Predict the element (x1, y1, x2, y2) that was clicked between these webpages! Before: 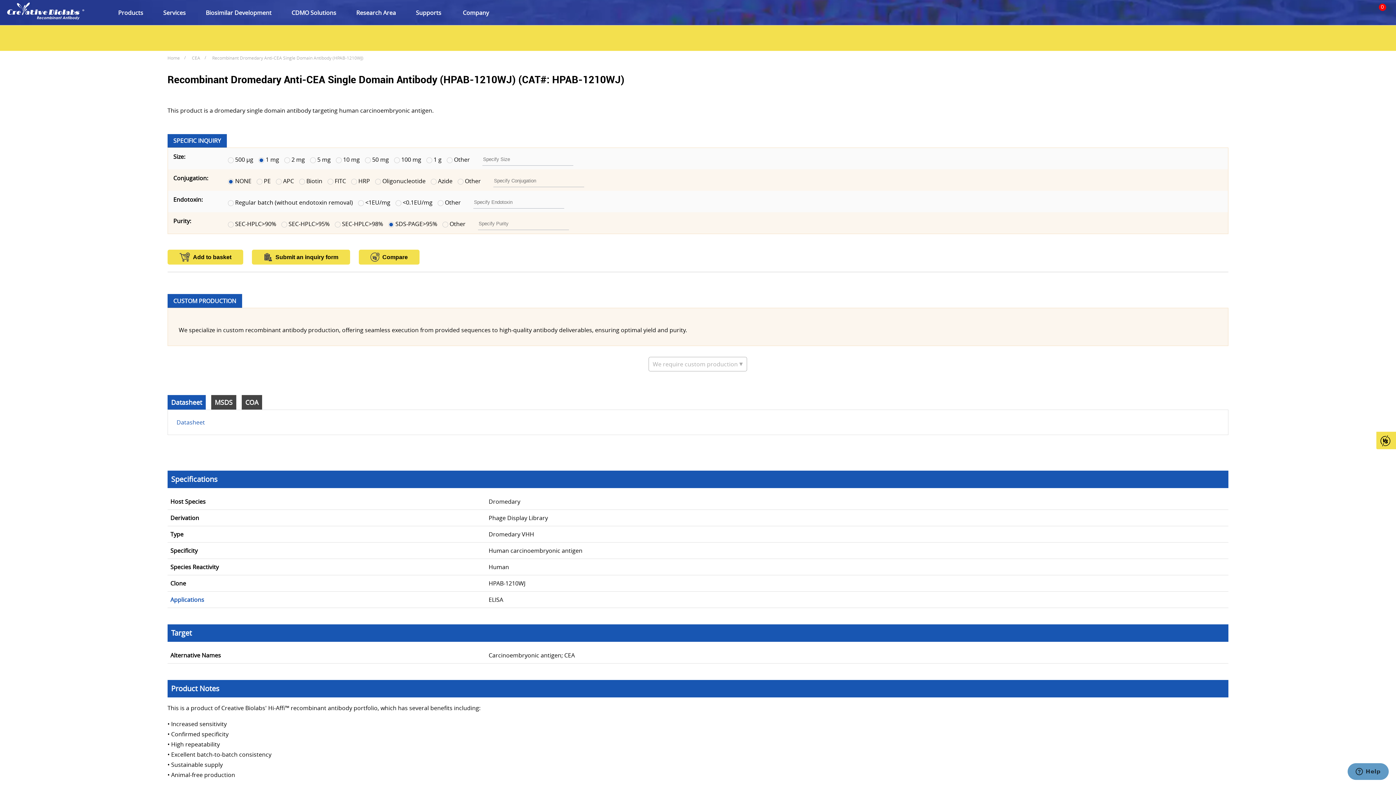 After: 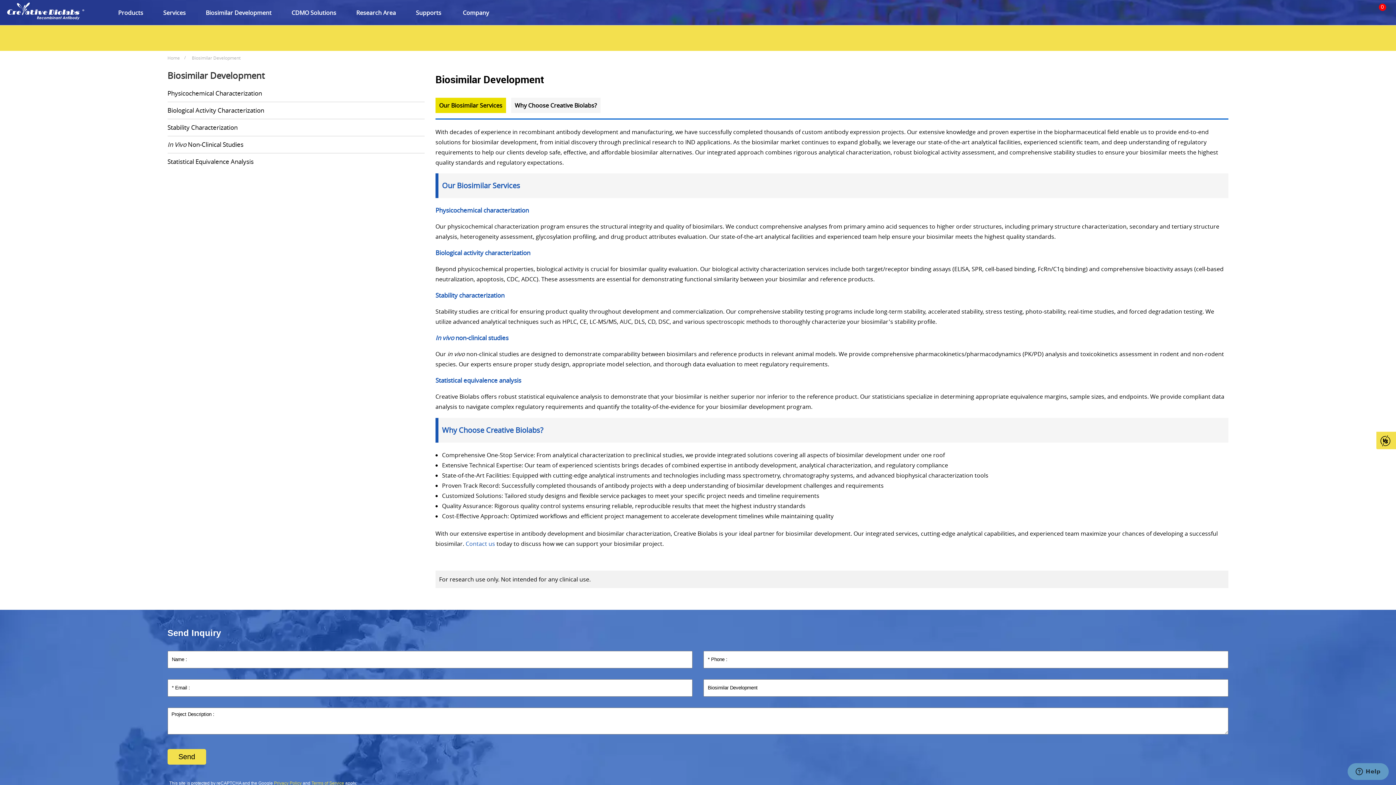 Action: bbox: (196, 3, 271, 21) label: Biosimilar Development